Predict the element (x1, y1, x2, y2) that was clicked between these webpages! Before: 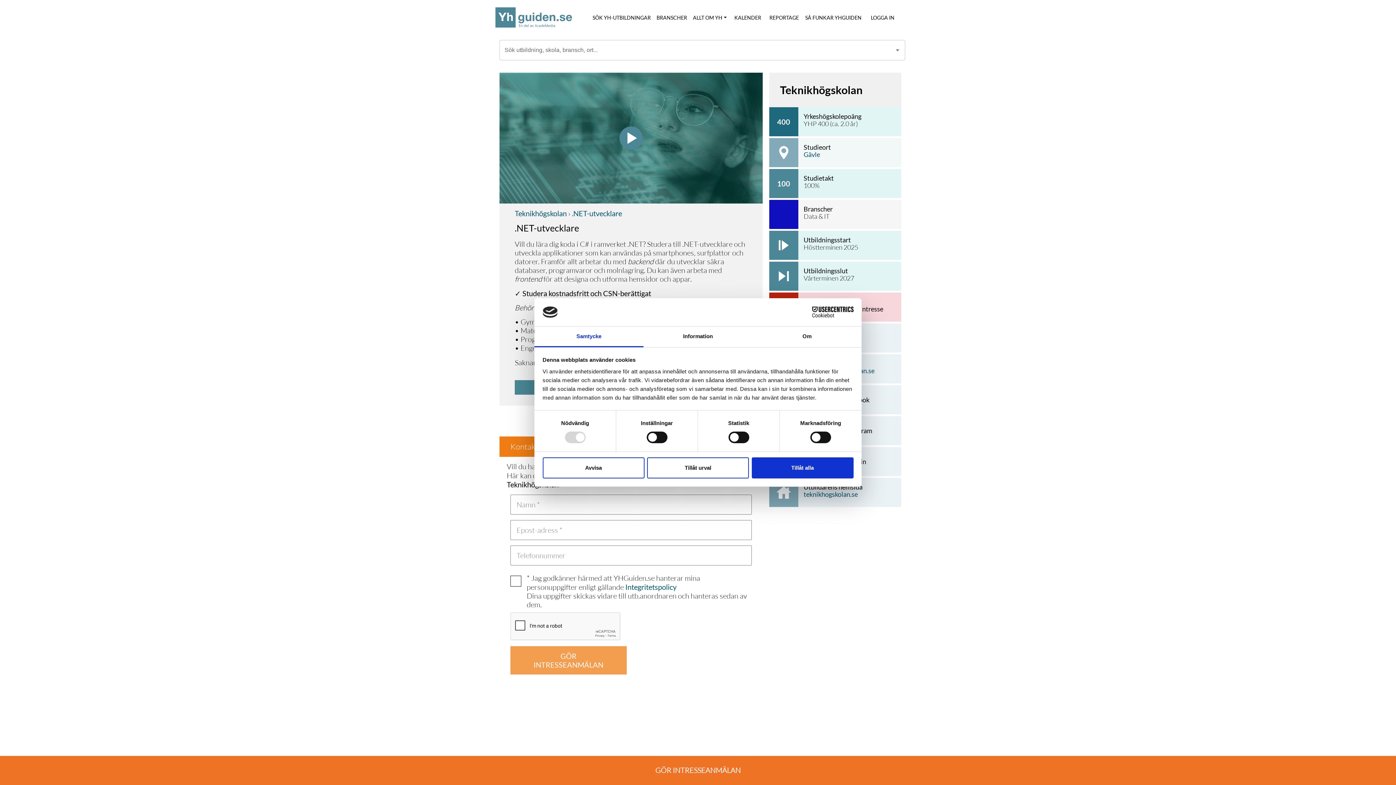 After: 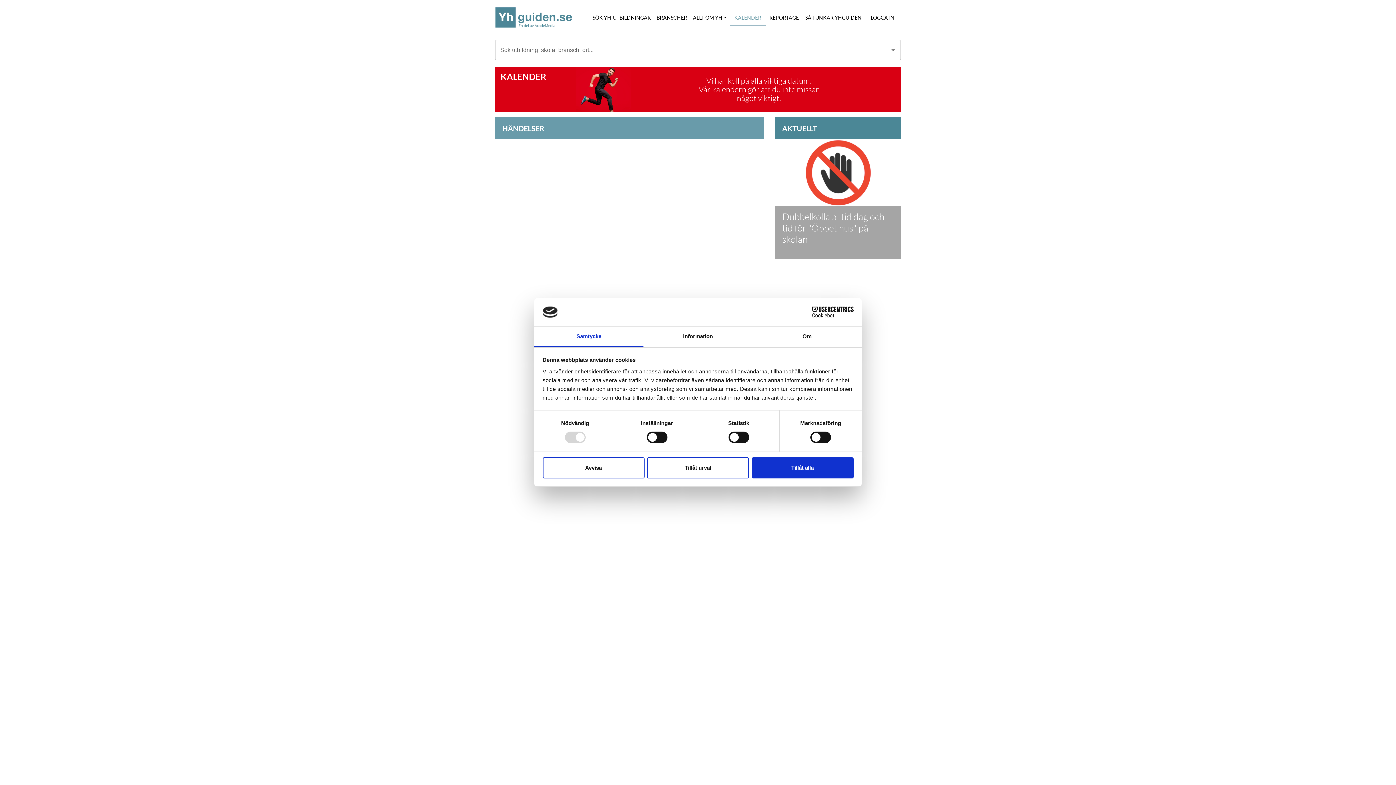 Action: bbox: (729, 10, 766, 25) label: KALENDER